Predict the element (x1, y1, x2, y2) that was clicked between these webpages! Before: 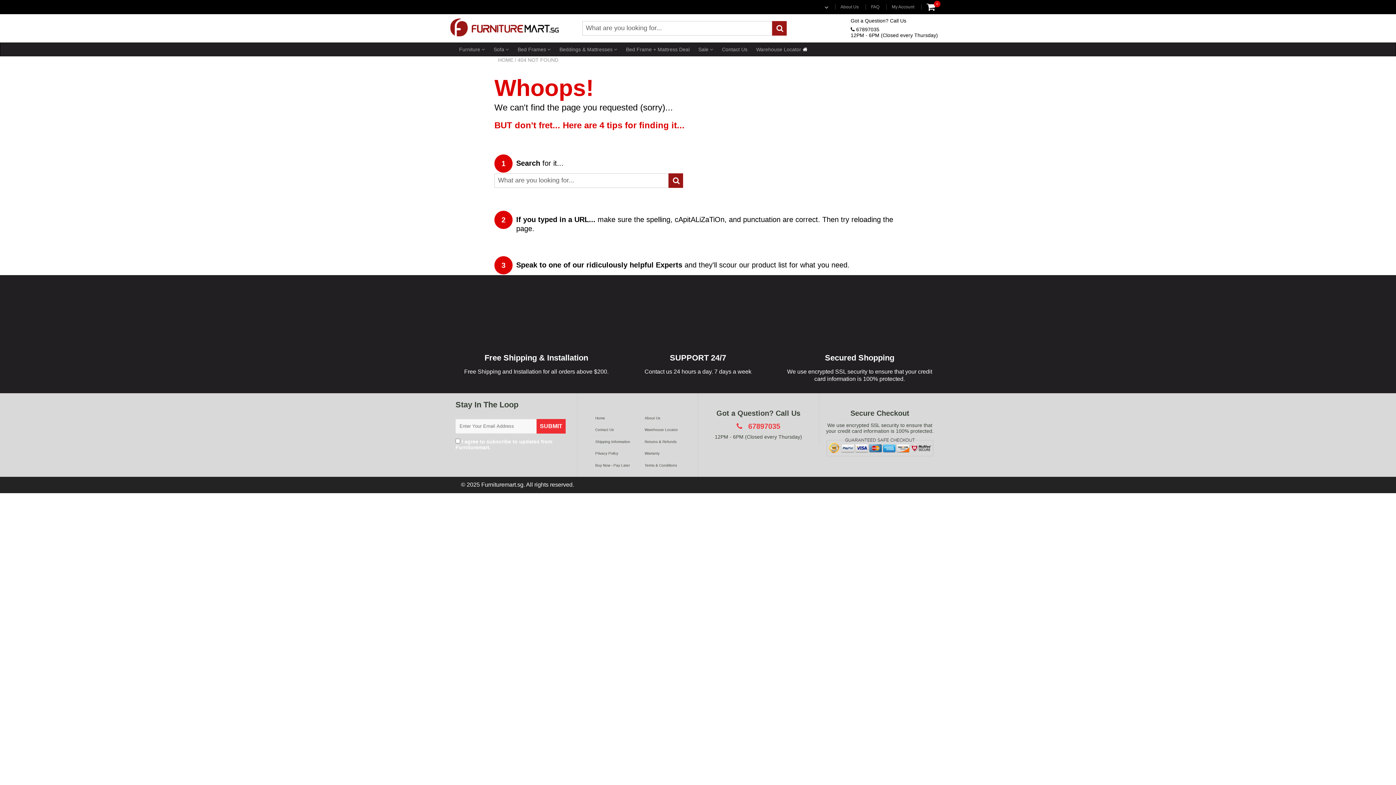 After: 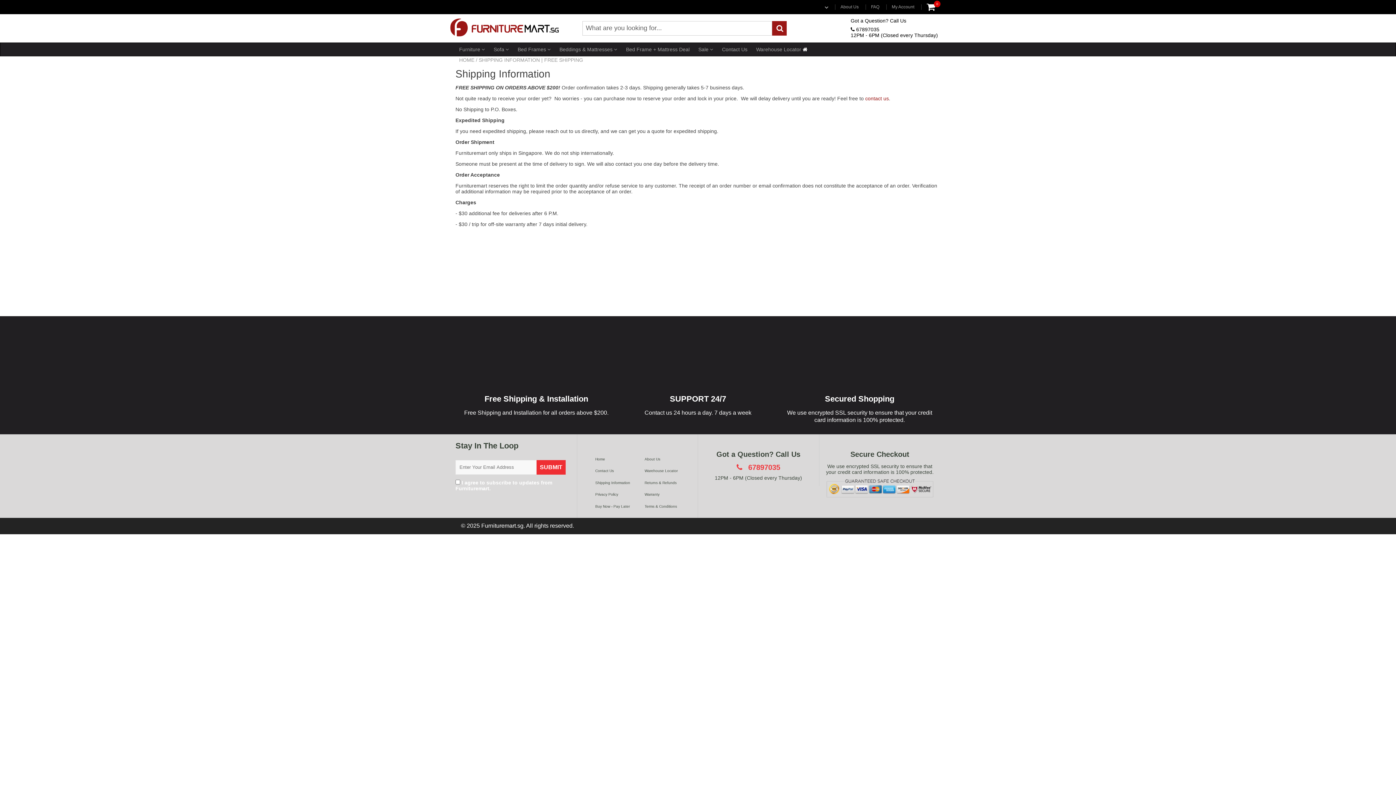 Action: bbox: (595, 439, 630, 443) label: Shipping Information